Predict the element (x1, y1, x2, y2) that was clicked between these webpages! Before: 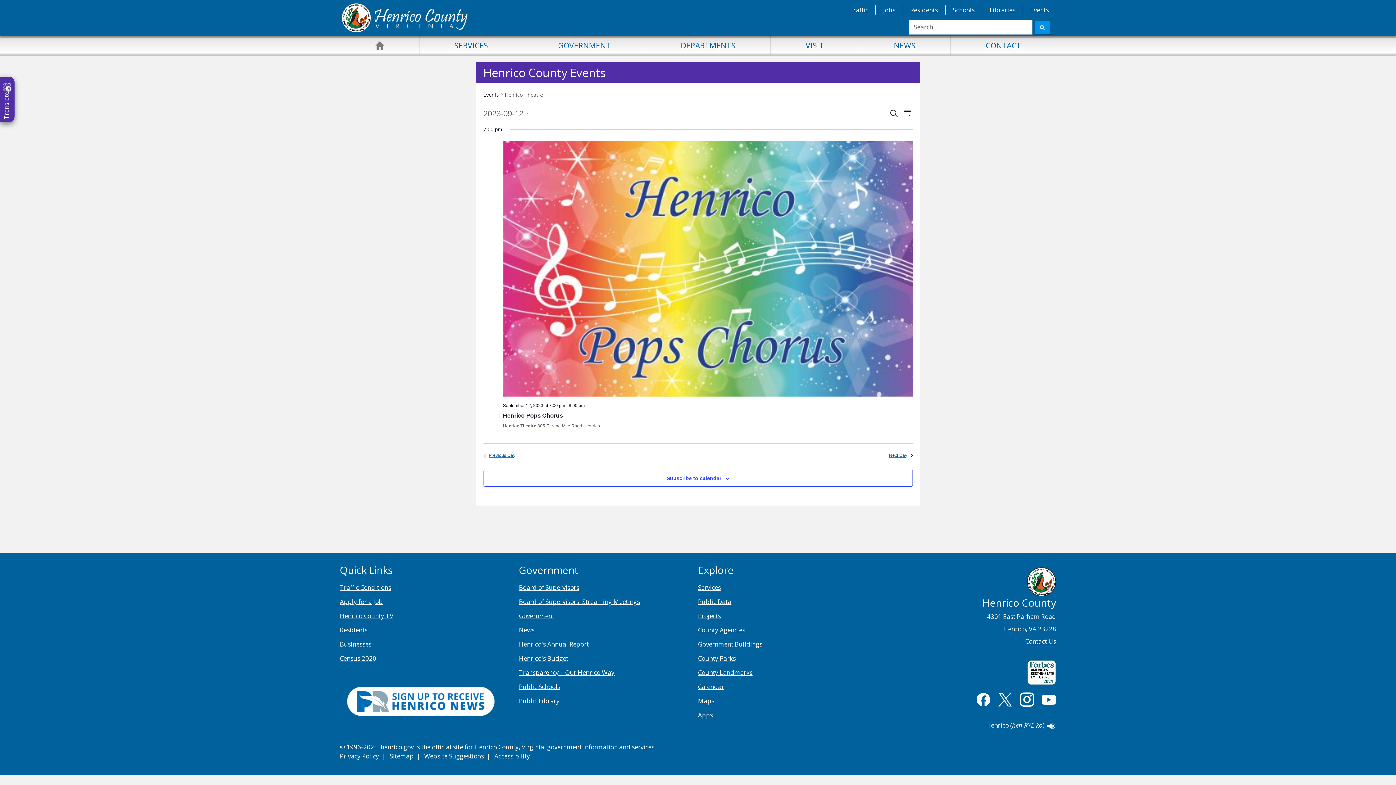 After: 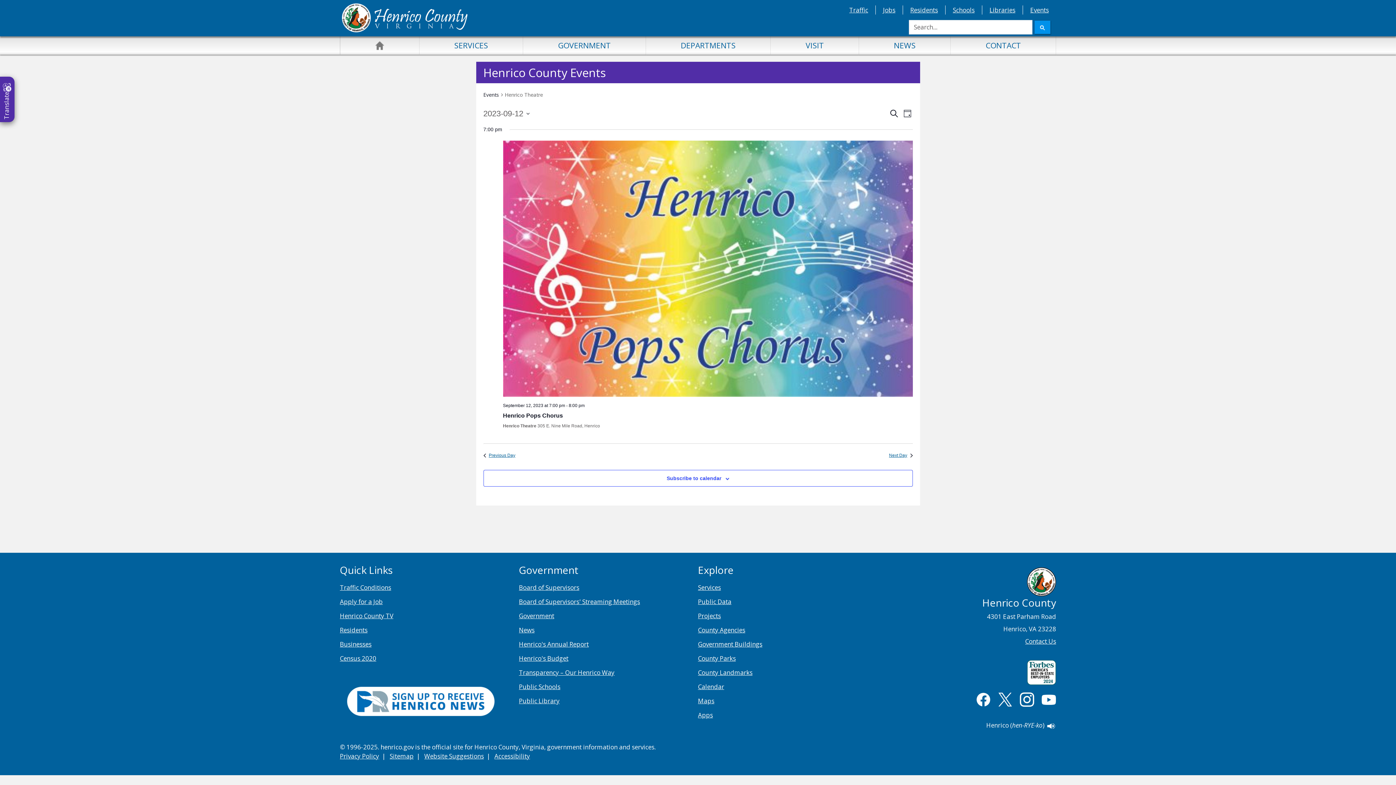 Action: bbox: (519, 640, 588, 648) label: Henrico's Annual Report